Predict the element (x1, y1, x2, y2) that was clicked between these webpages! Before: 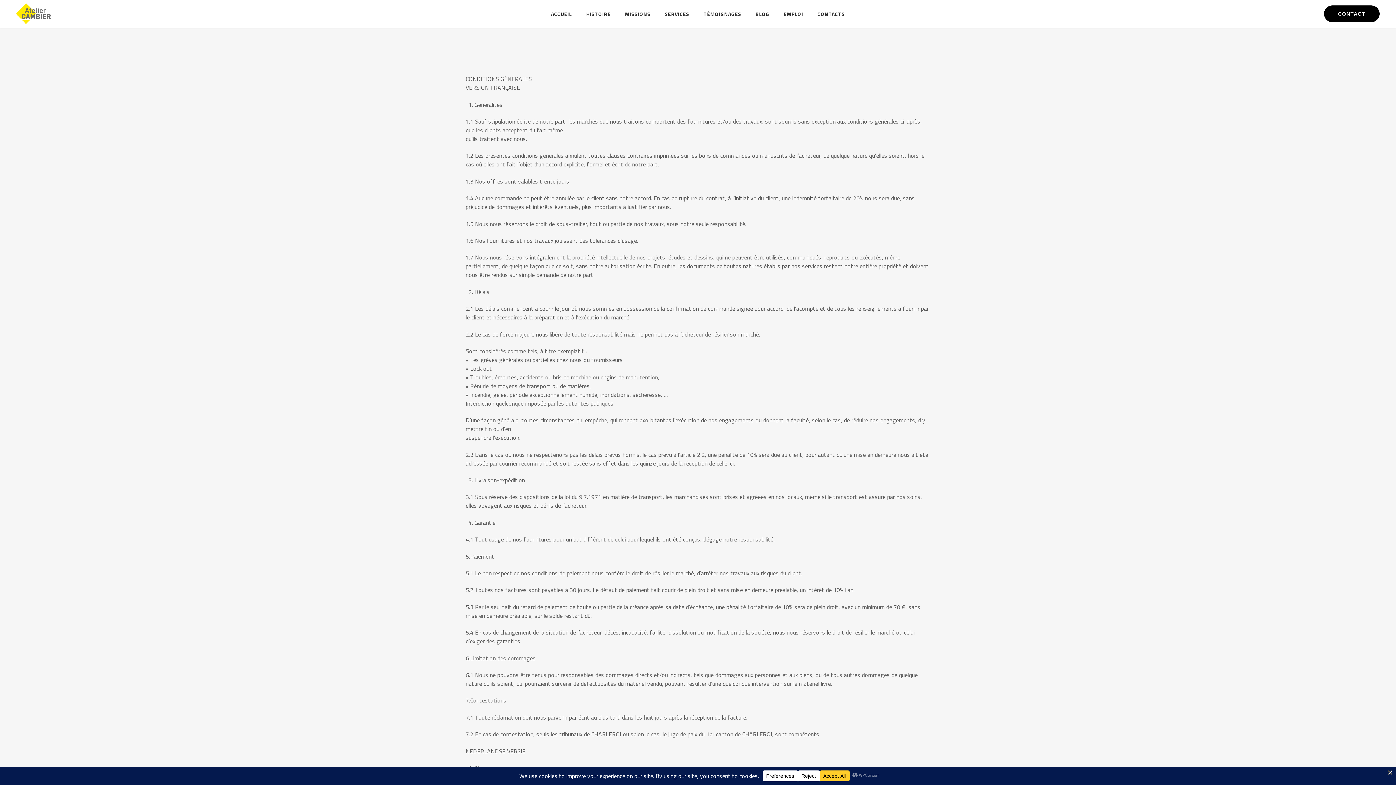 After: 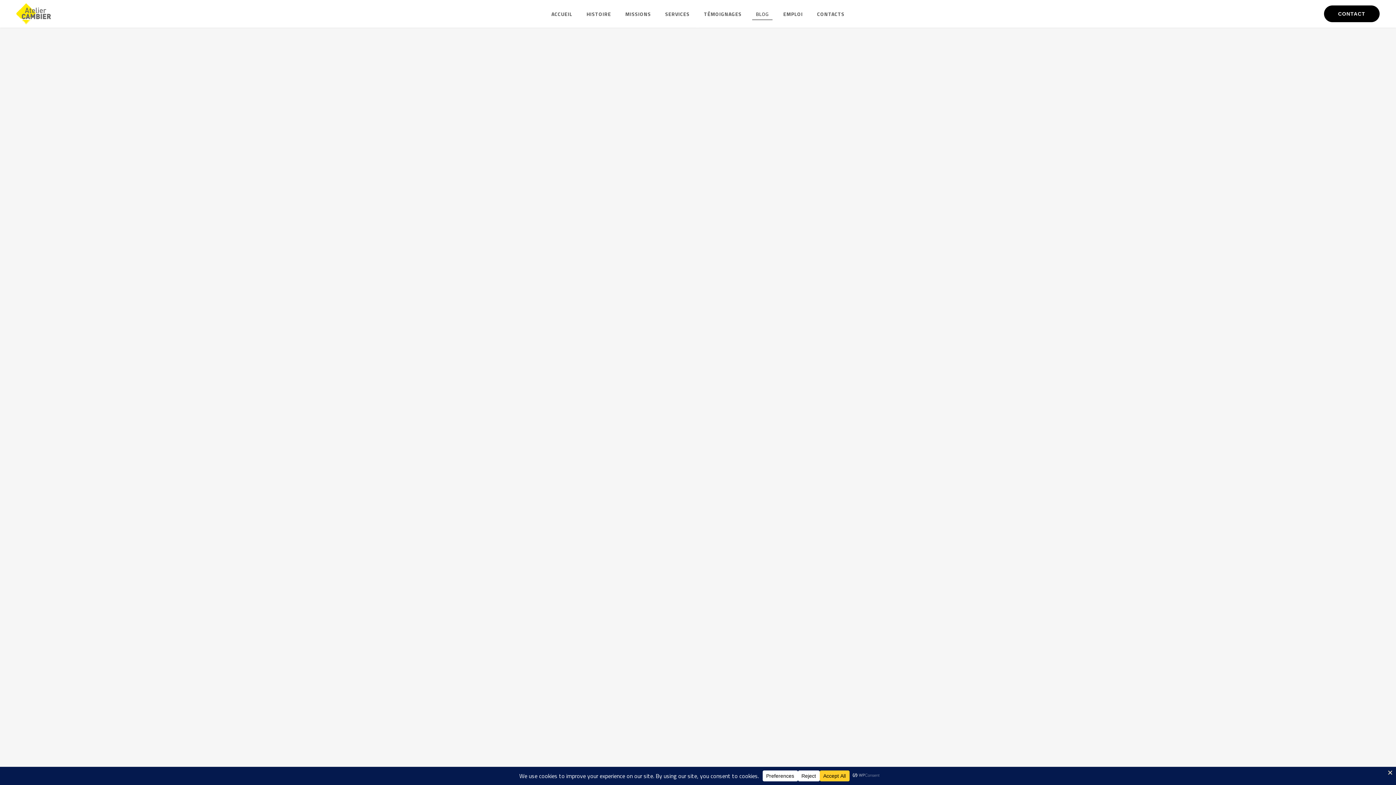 Action: label: BLOG bbox: (748, 2, 776, 24)